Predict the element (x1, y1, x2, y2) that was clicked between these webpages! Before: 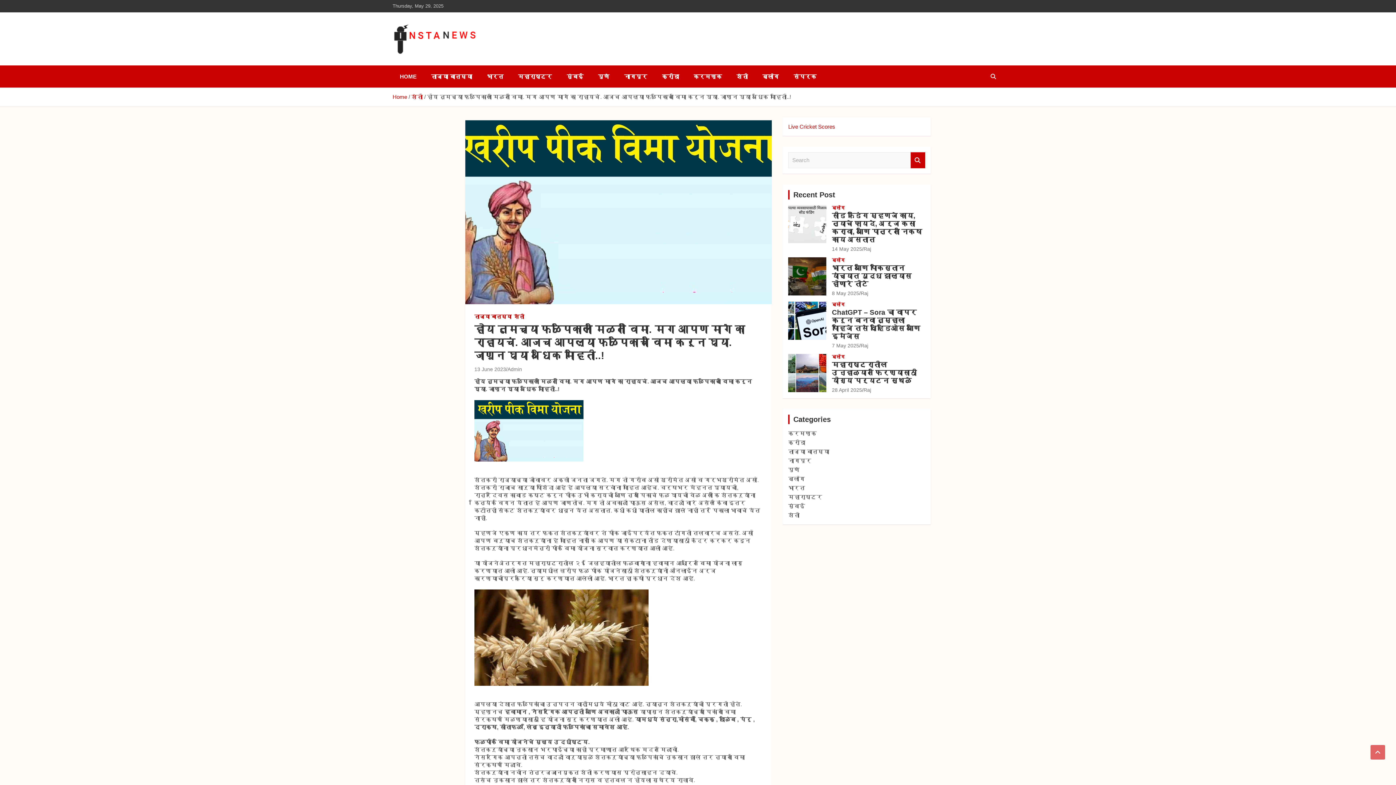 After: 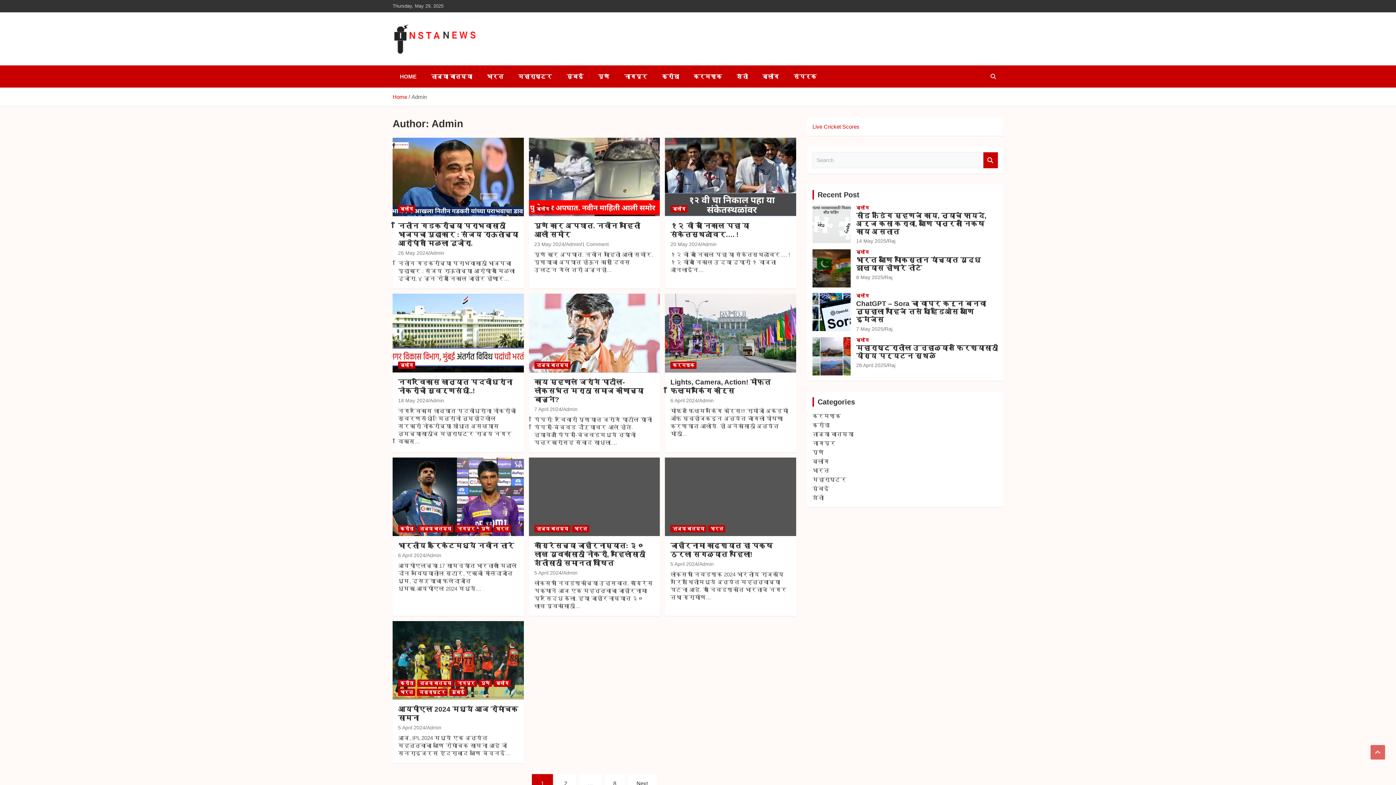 Action: label: Admin bbox: (507, 366, 522, 372)